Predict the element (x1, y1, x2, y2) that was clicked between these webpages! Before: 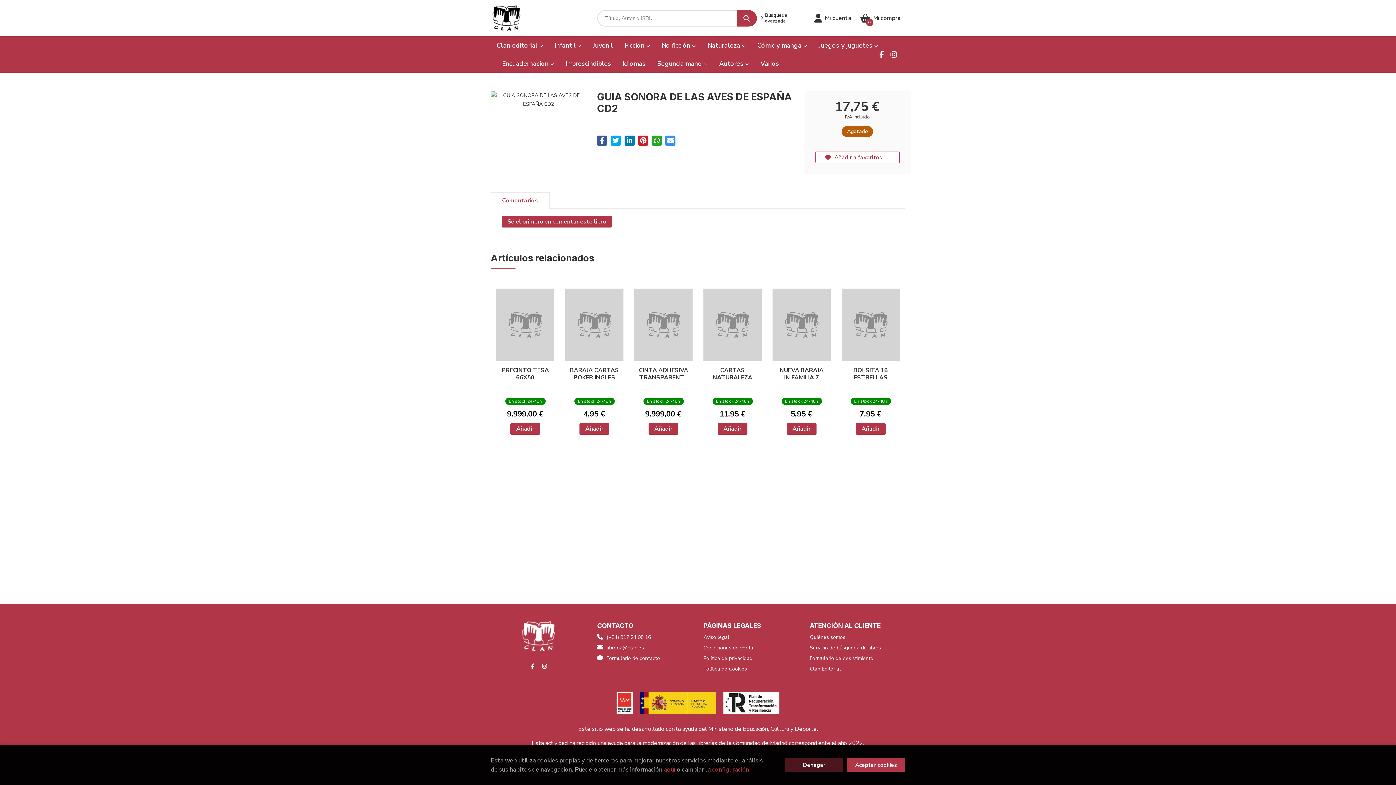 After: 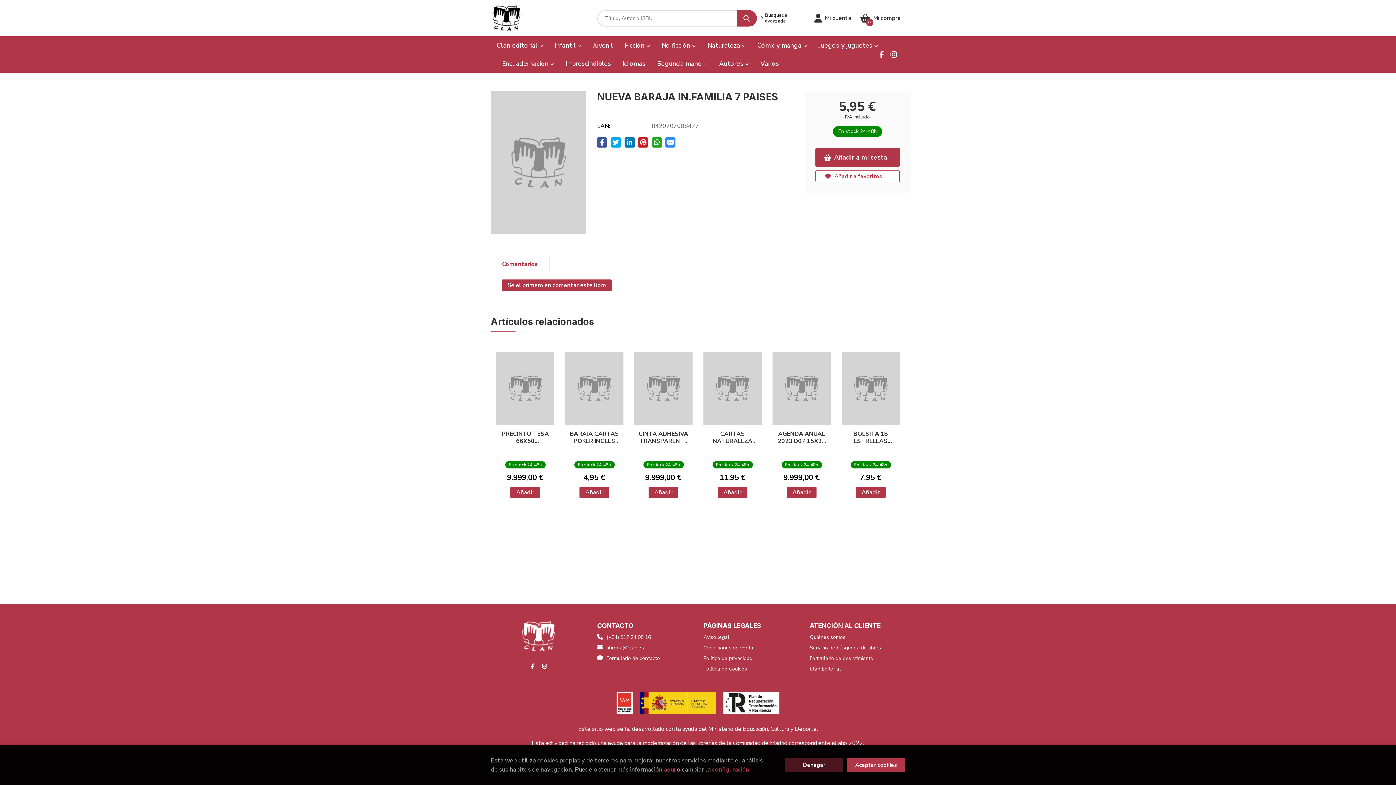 Action: bbox: (774, 366, 829, 383) label: NUEVA BARAJA IN.FAMILIA 7 PAISES